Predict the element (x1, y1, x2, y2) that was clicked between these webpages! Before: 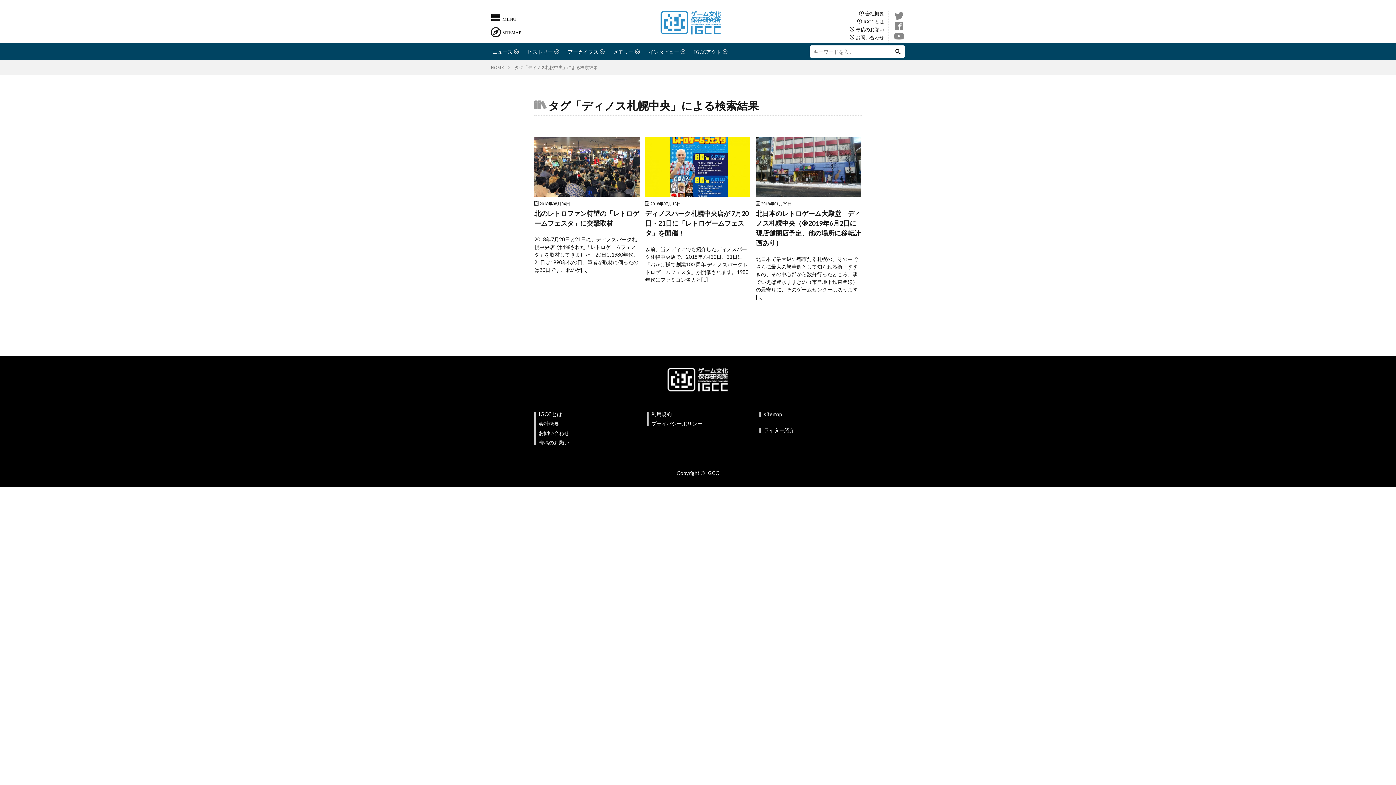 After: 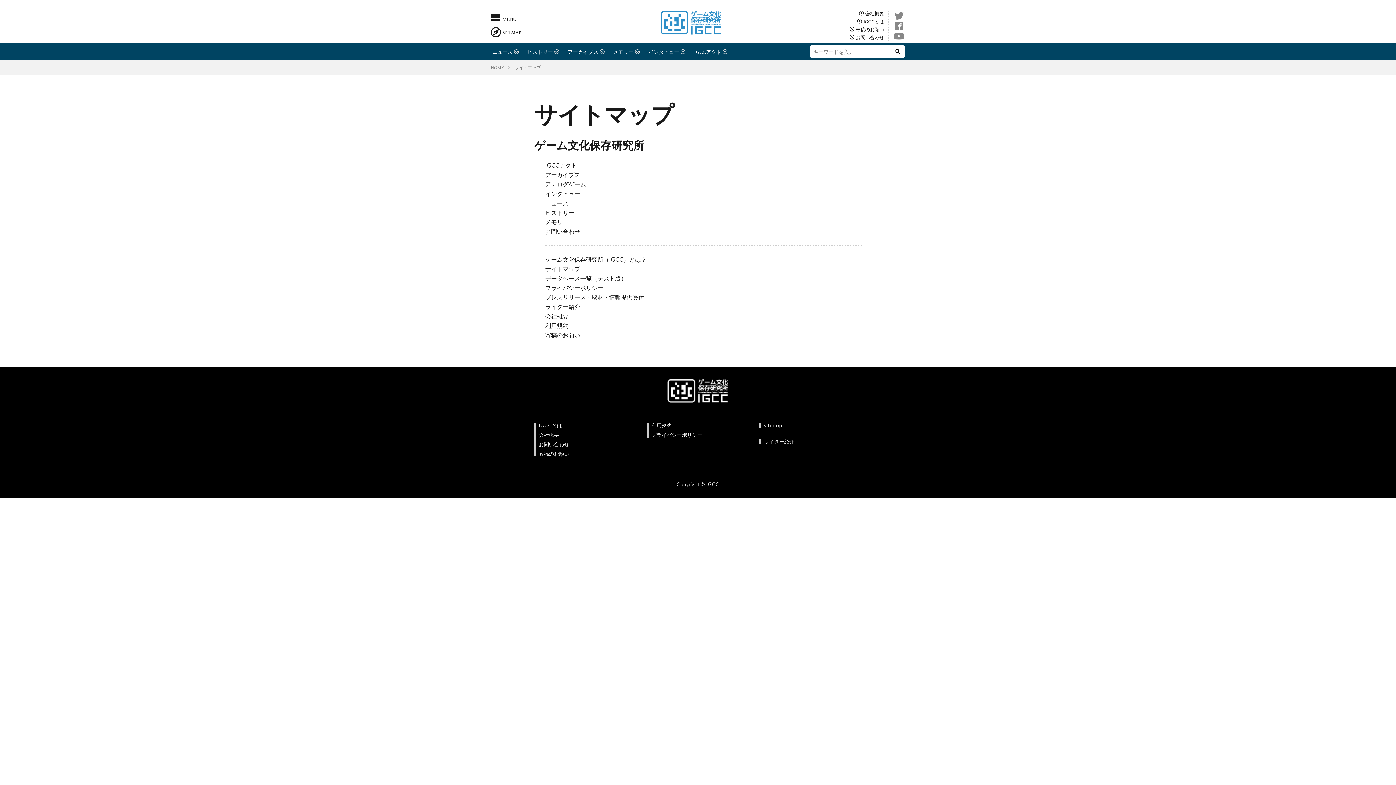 Action: bbox: (764, 411, 782, 417) label: sitemap